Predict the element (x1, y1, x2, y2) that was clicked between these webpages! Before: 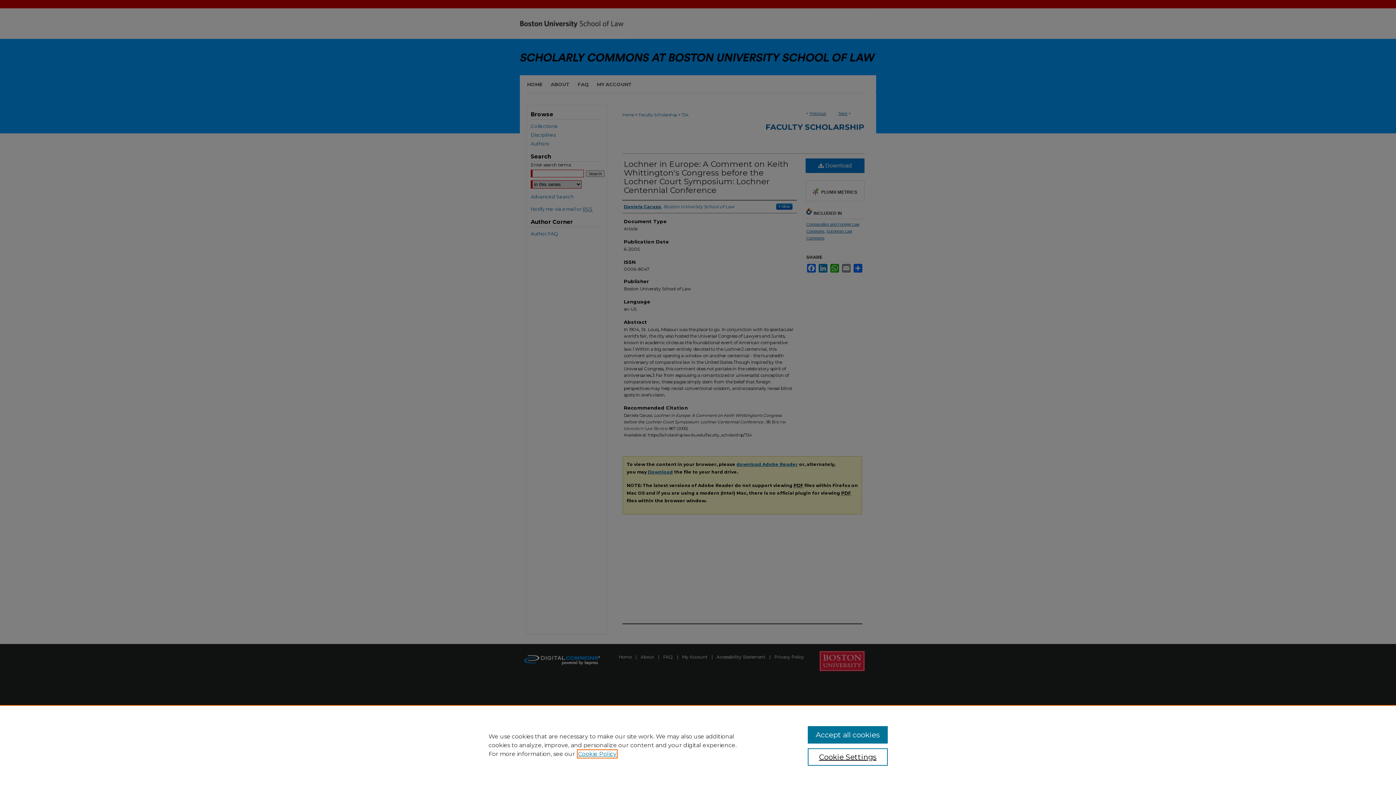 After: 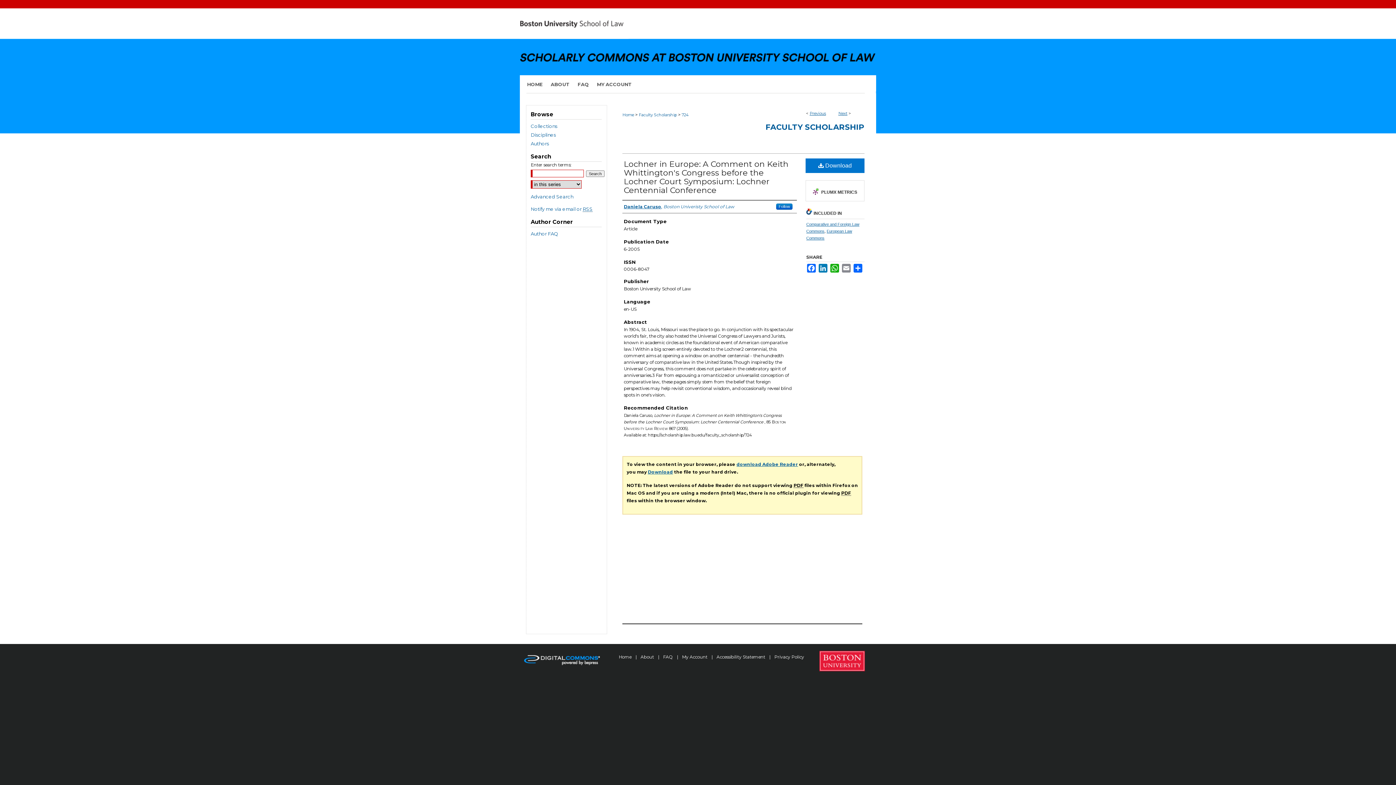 Action: bbox: (807, 726, 887, 744) label: Accept all cookies